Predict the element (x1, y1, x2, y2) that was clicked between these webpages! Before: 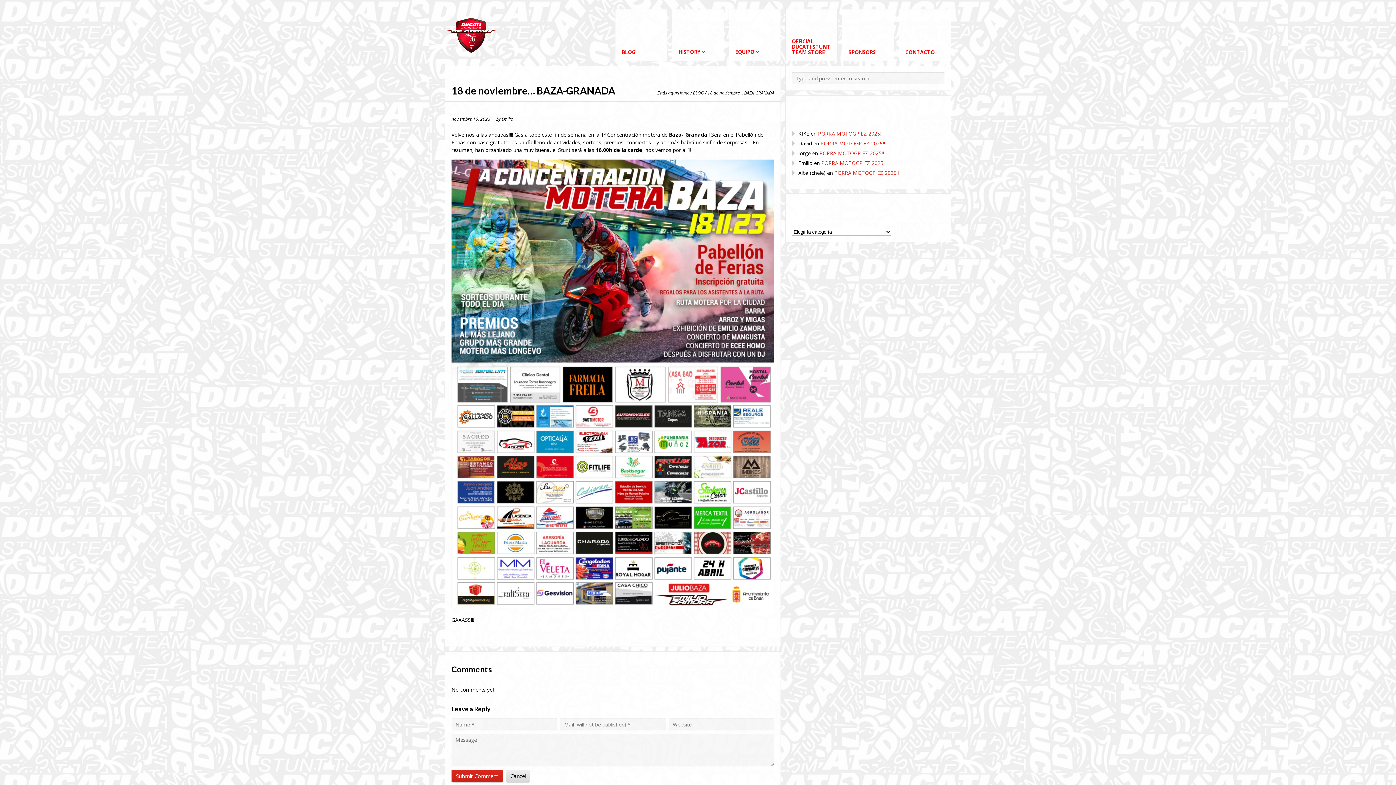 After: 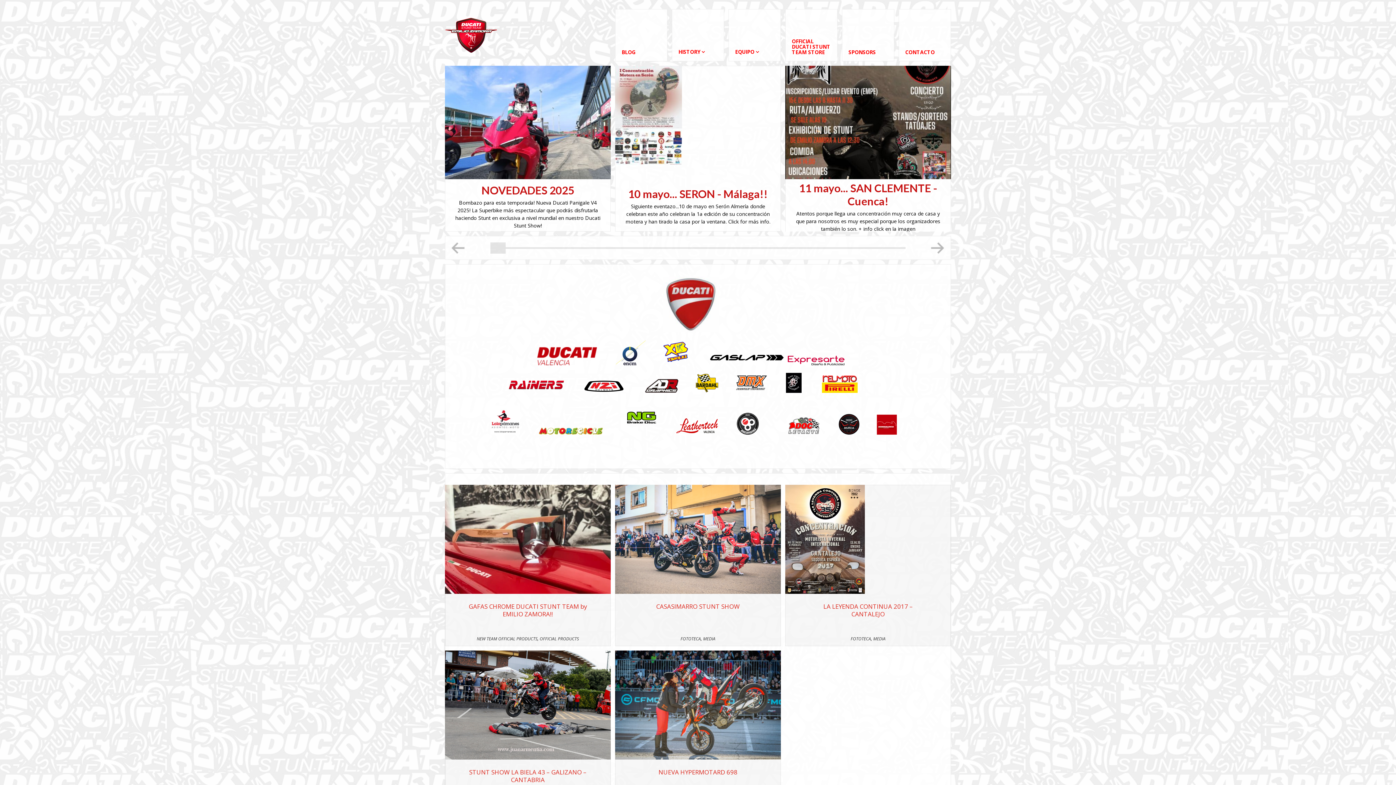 Action: bbox: (678, 89, 689, 95) label: Home